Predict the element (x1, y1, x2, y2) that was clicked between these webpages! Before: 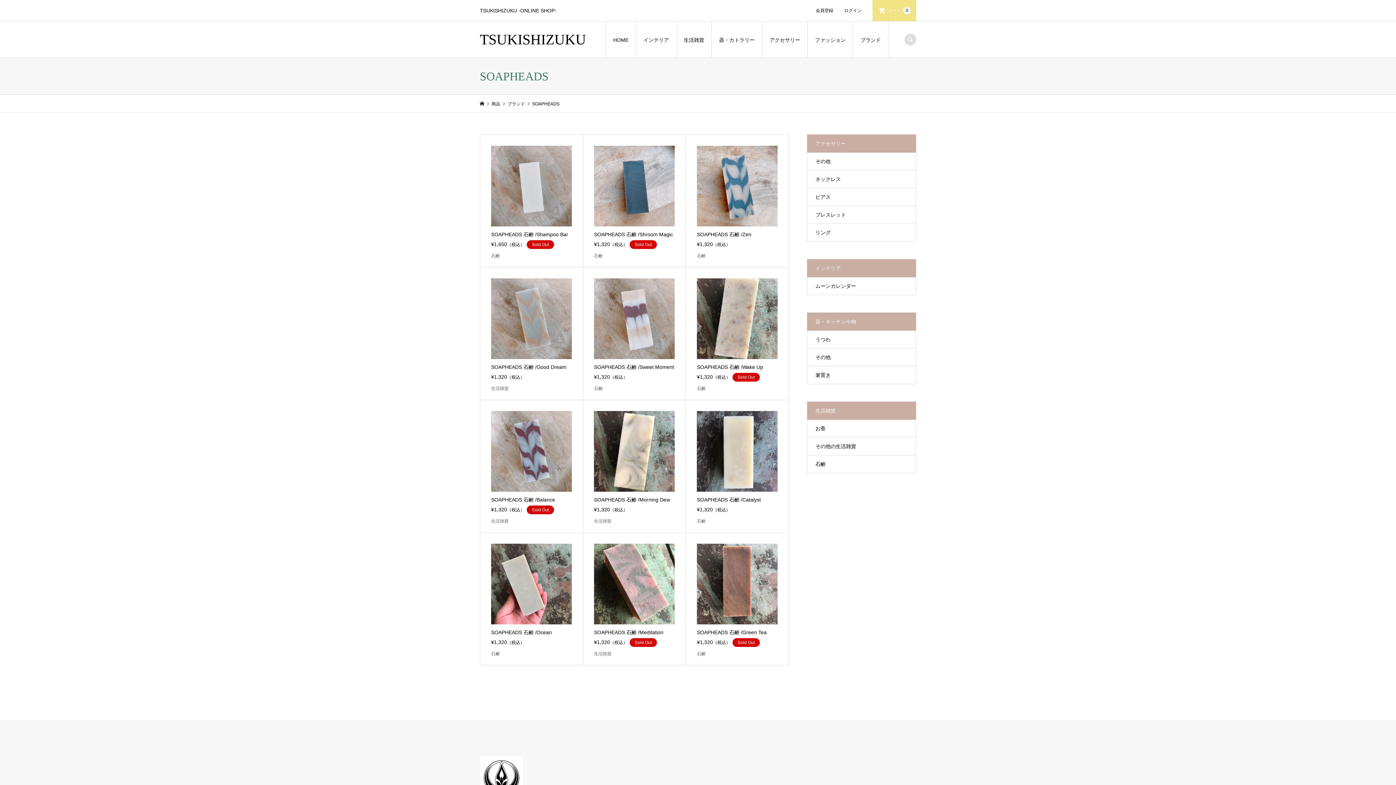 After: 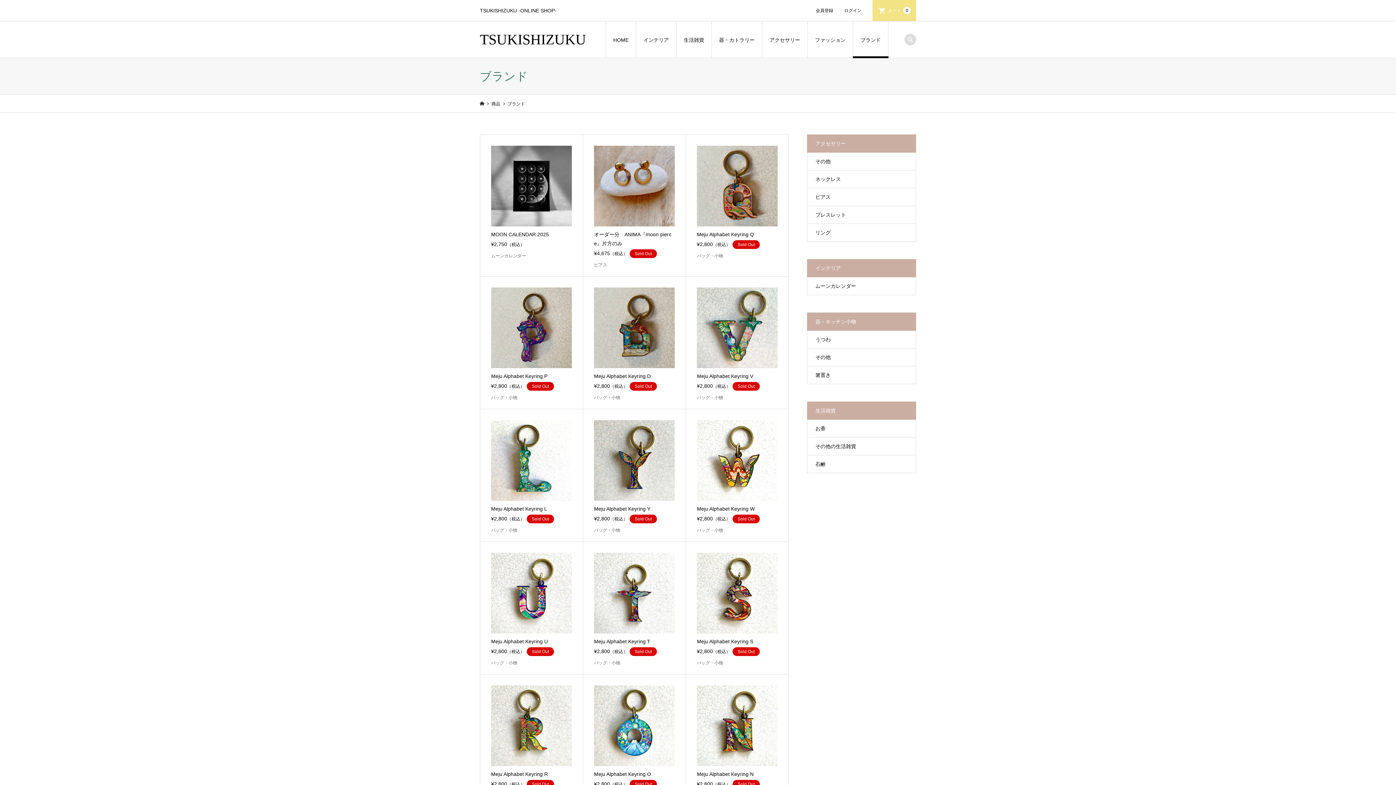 Action: bbox: (507, 101, 526, 106) label: ブランド 